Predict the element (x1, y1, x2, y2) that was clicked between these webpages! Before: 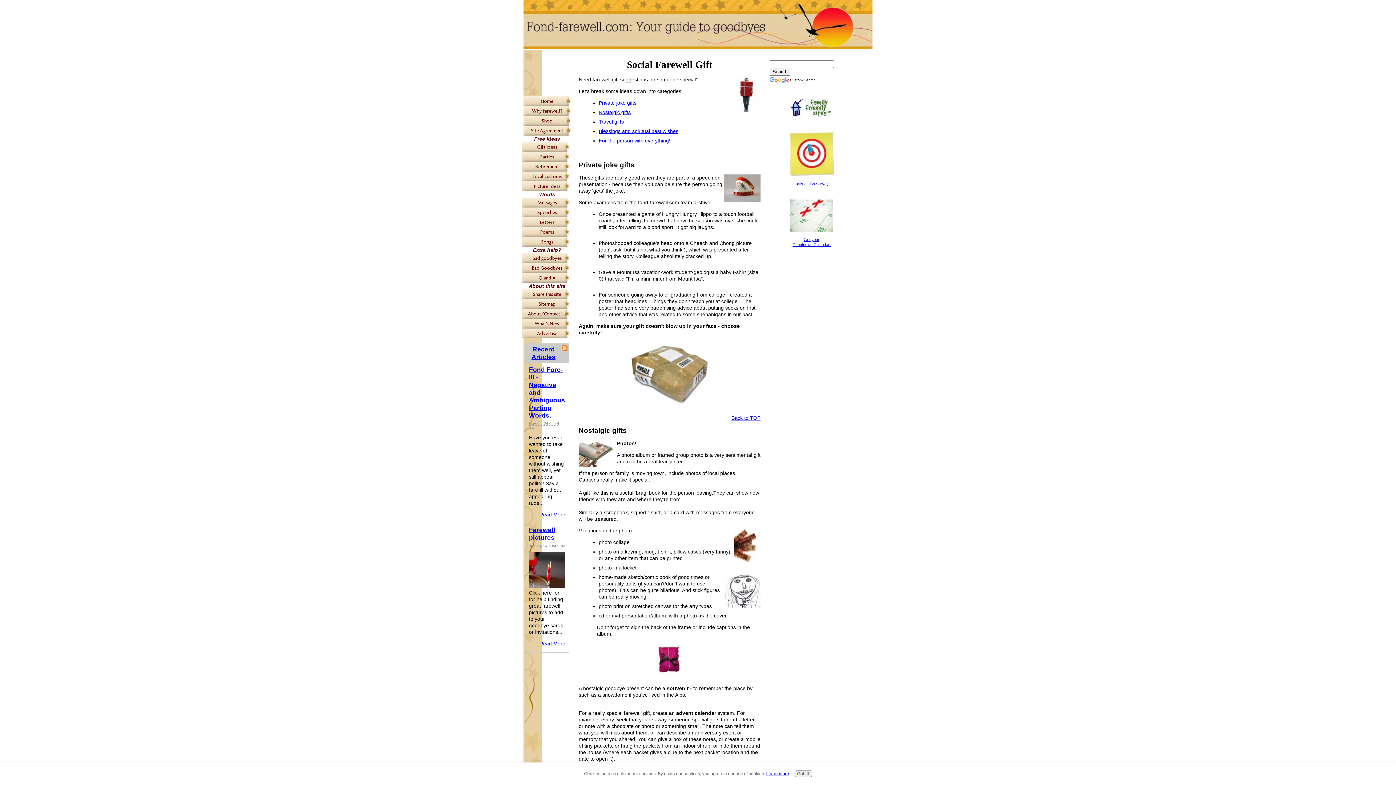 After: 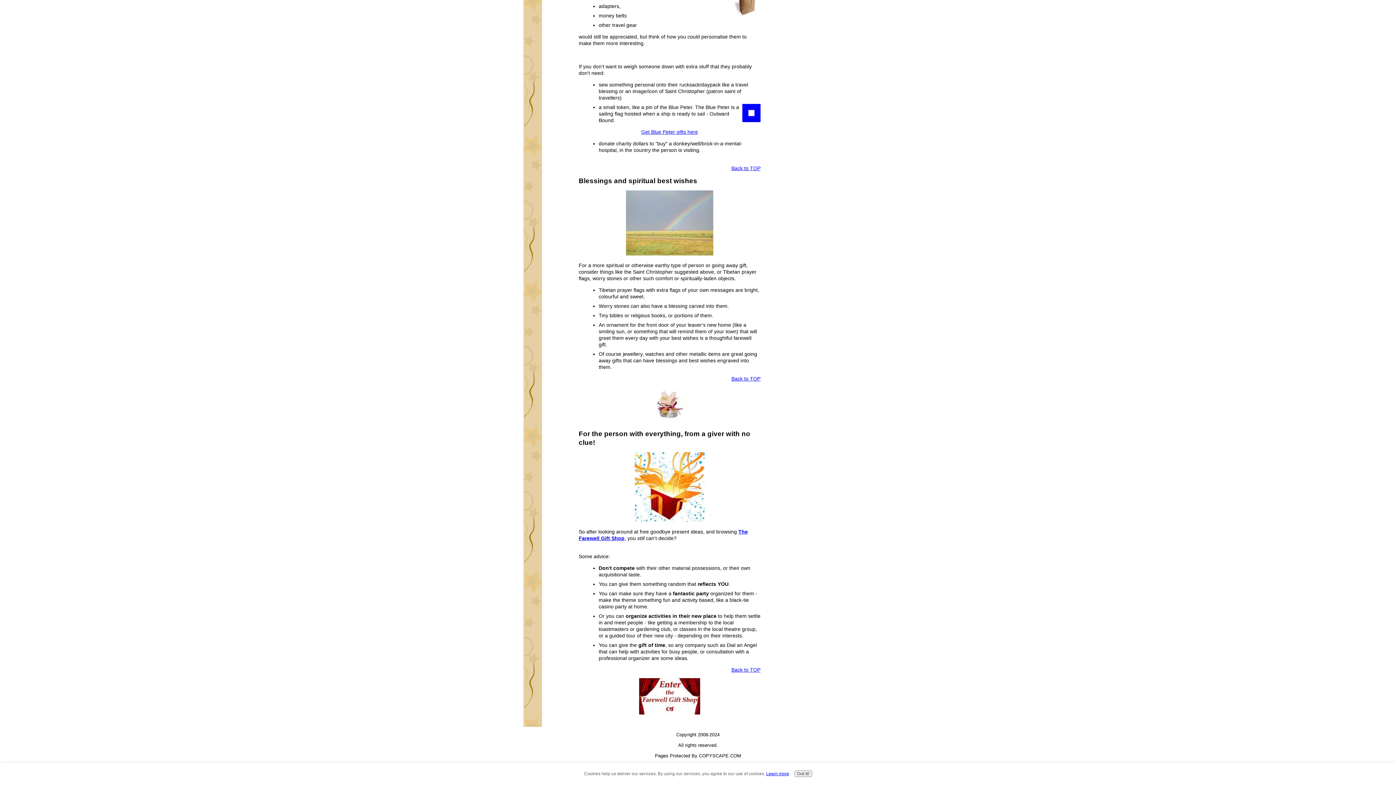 Action: label: Blessings and spiritual best wishes bbox: (598, 128, 678, 134)